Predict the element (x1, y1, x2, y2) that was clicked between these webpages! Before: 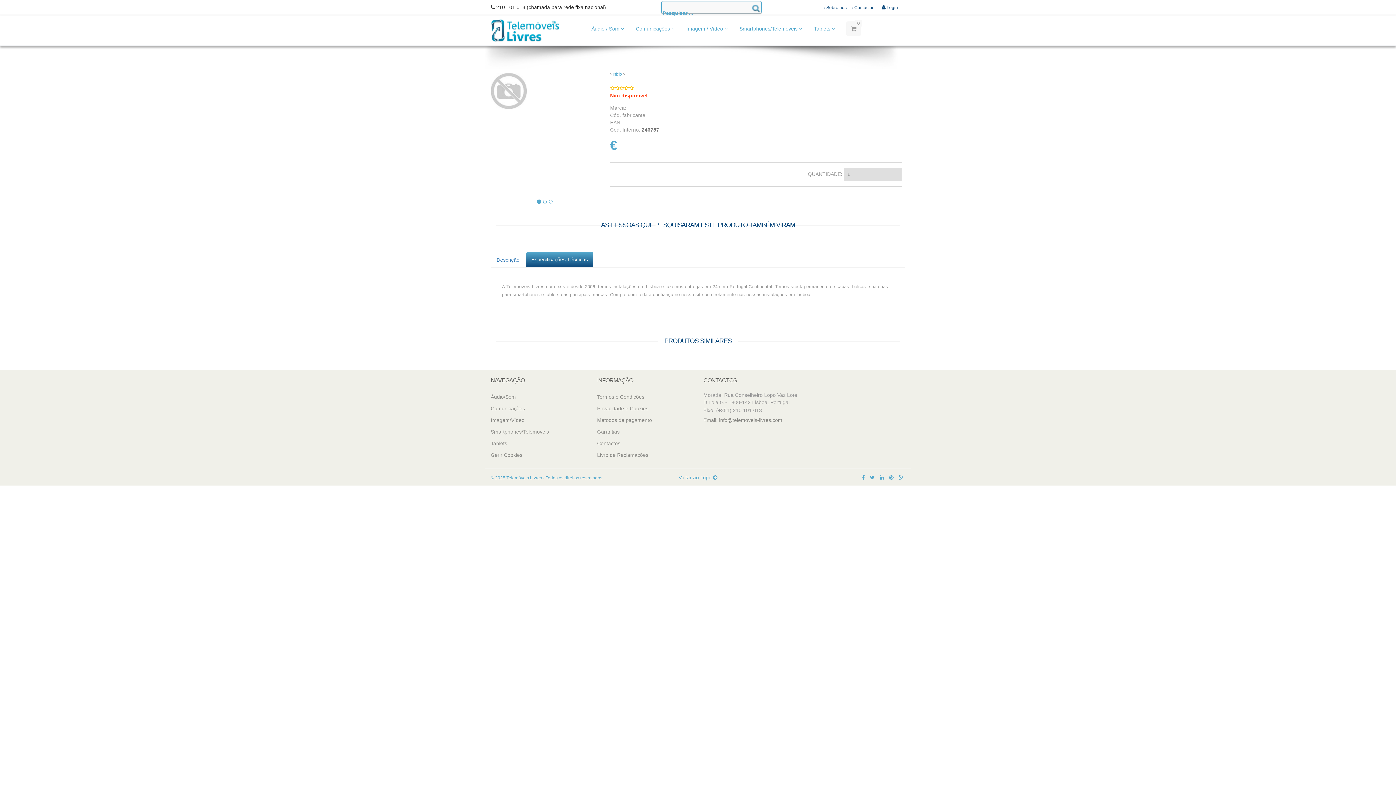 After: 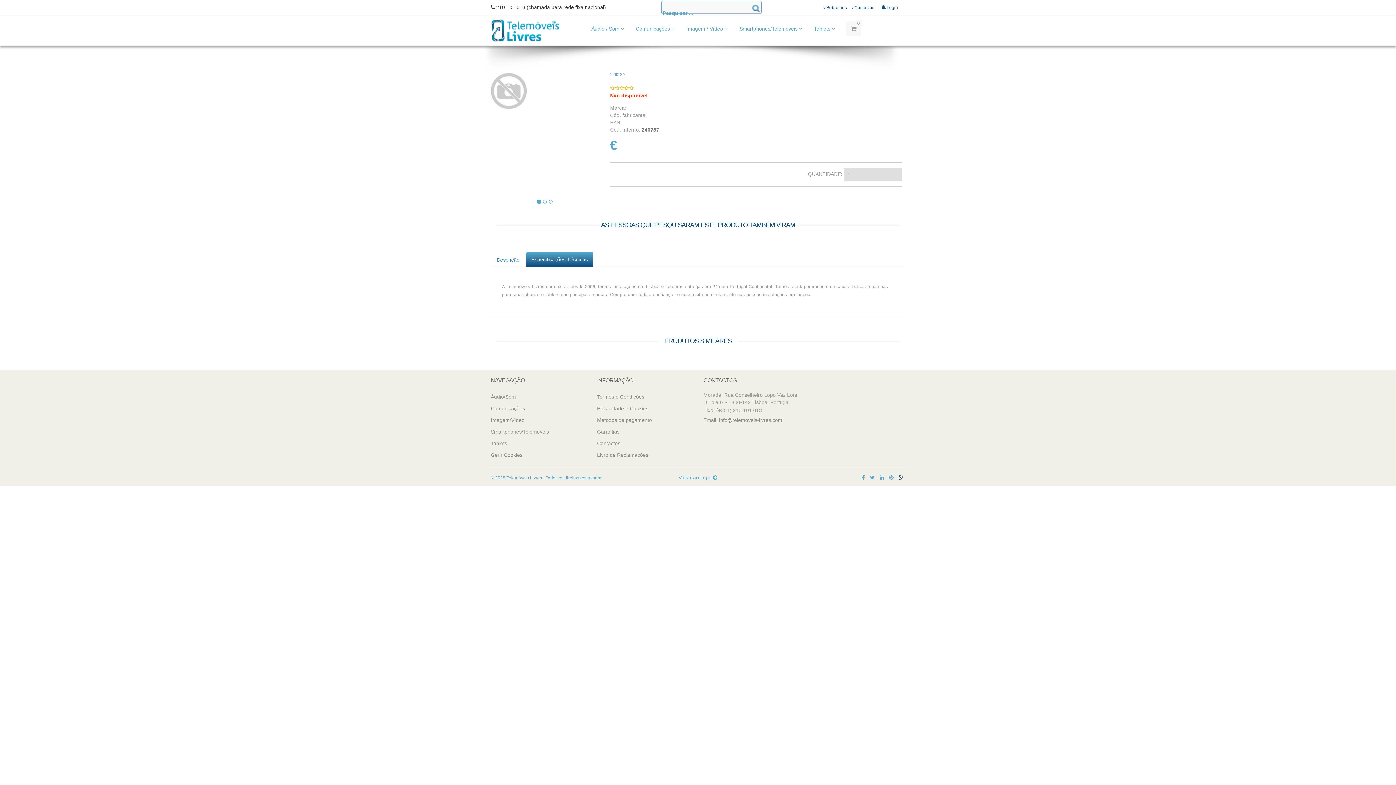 Action: bbox: (898, 474, 903, 480)